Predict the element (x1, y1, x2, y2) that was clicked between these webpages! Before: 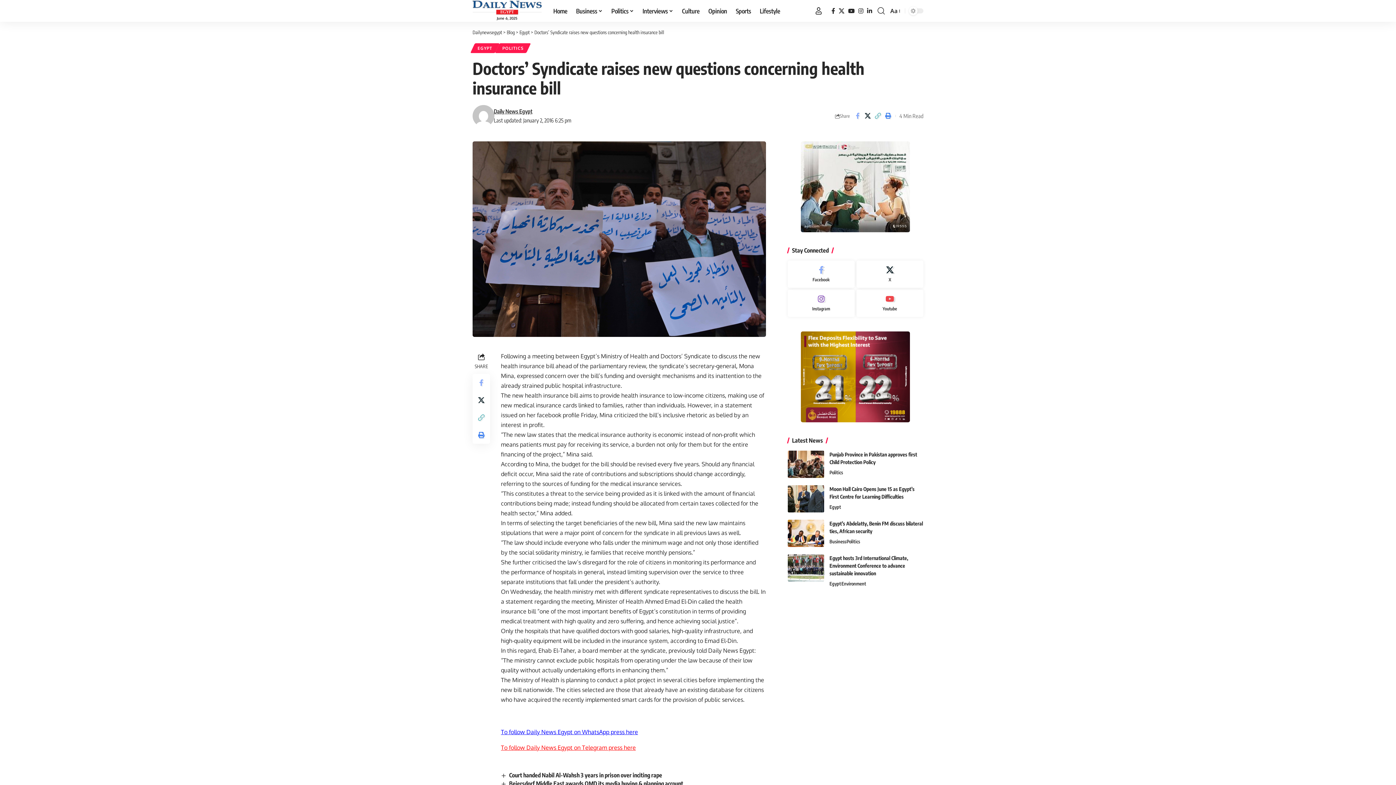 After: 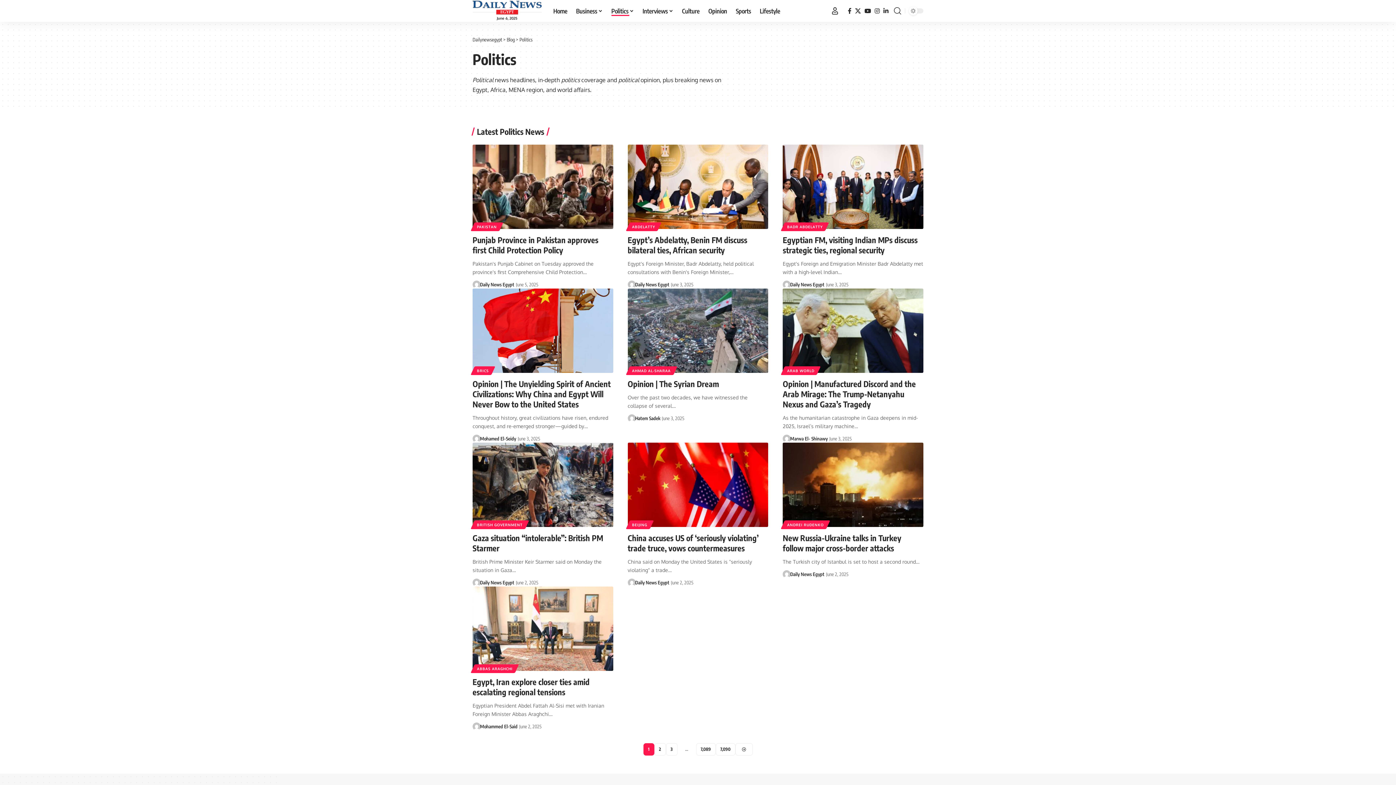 Action: bbox: (846, 537, 860, 545) label: Politics